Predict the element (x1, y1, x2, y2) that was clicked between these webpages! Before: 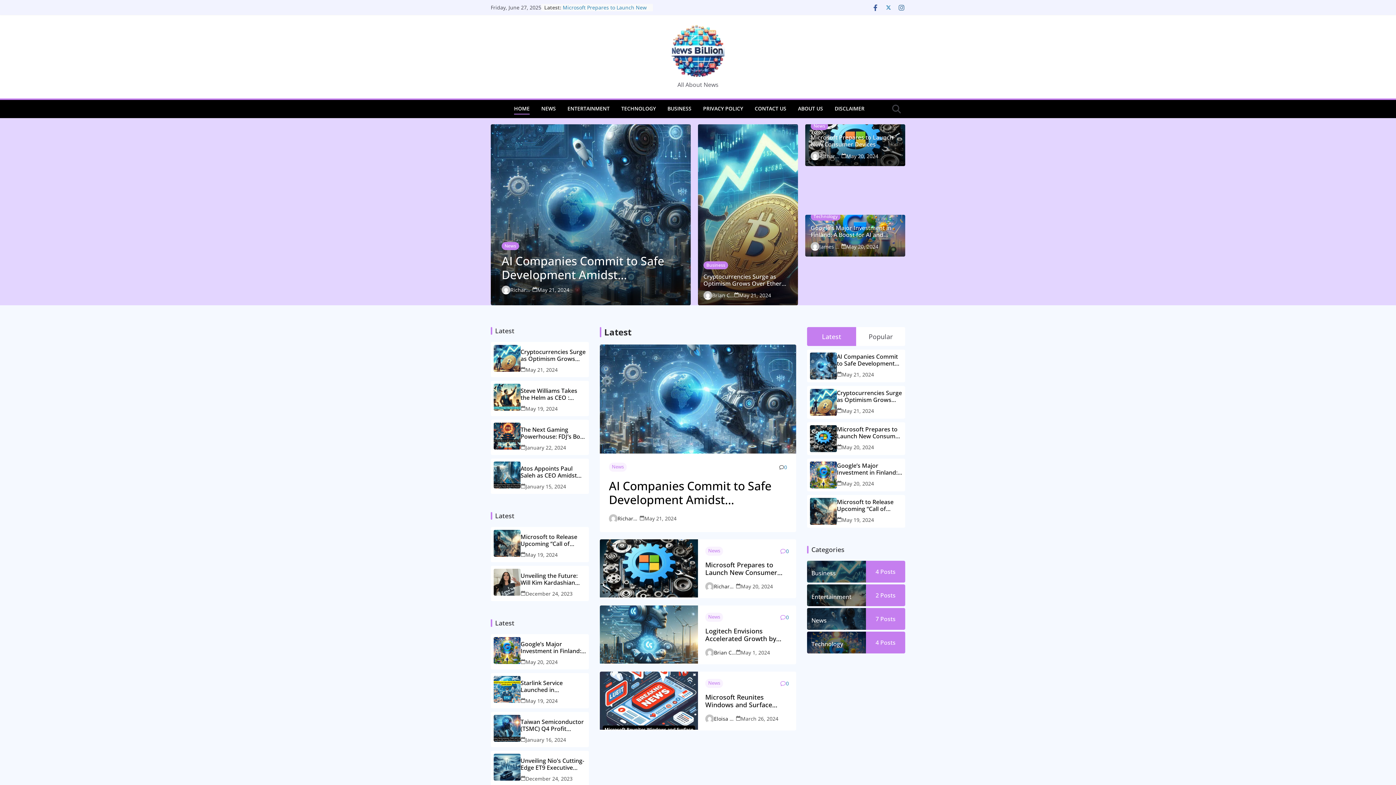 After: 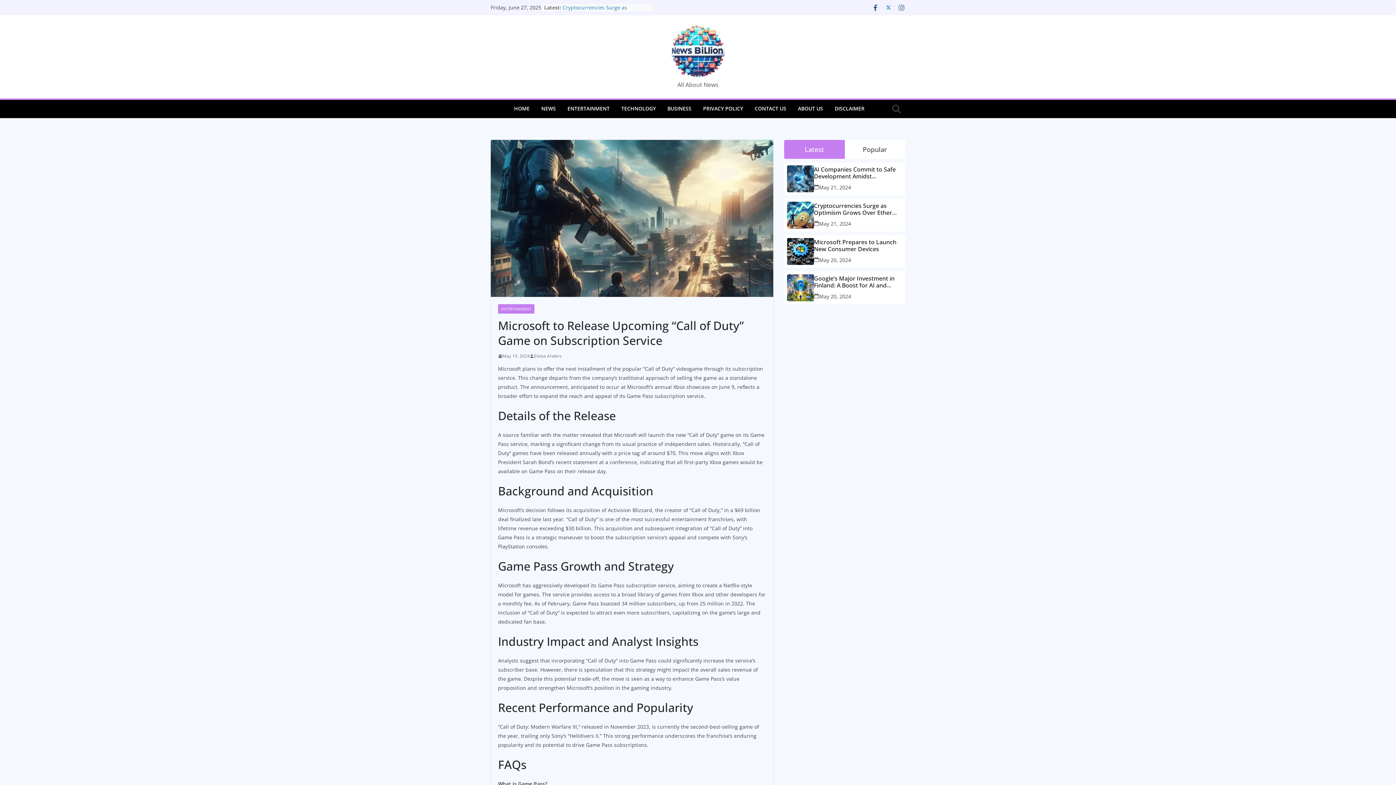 Action: bbox: (810, 498, 837, 525)